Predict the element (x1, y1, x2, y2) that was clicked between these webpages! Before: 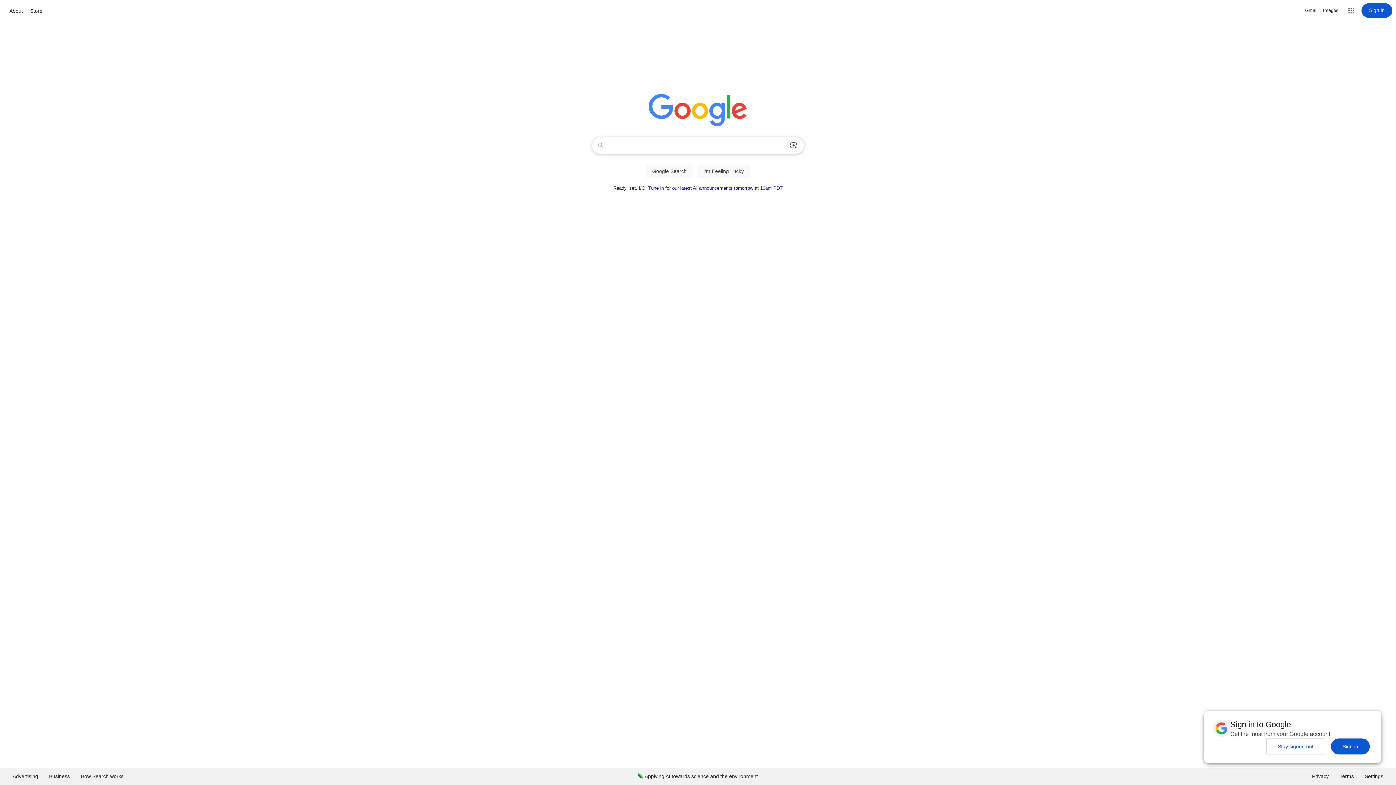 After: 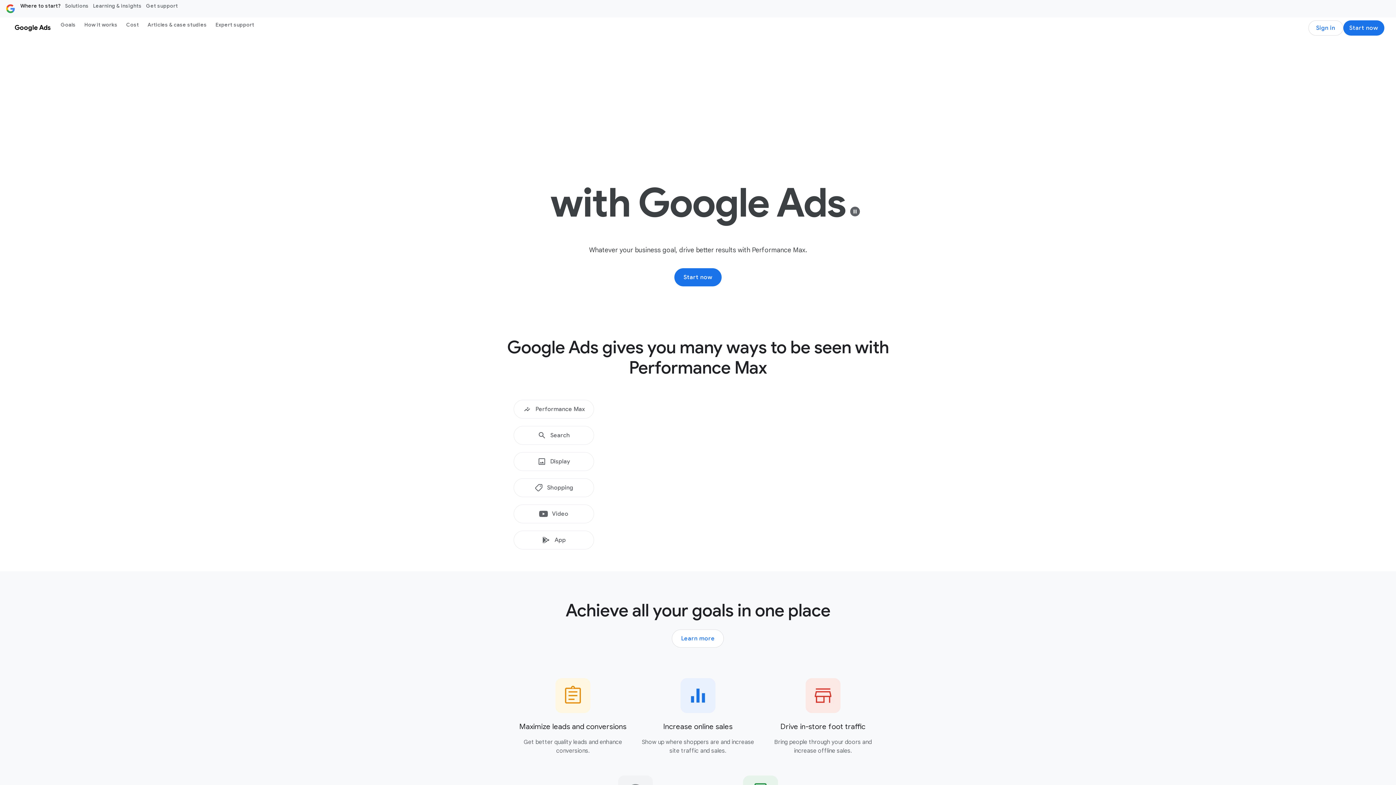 Action: bbox: (7, 768, 43, 785) label: Advertising